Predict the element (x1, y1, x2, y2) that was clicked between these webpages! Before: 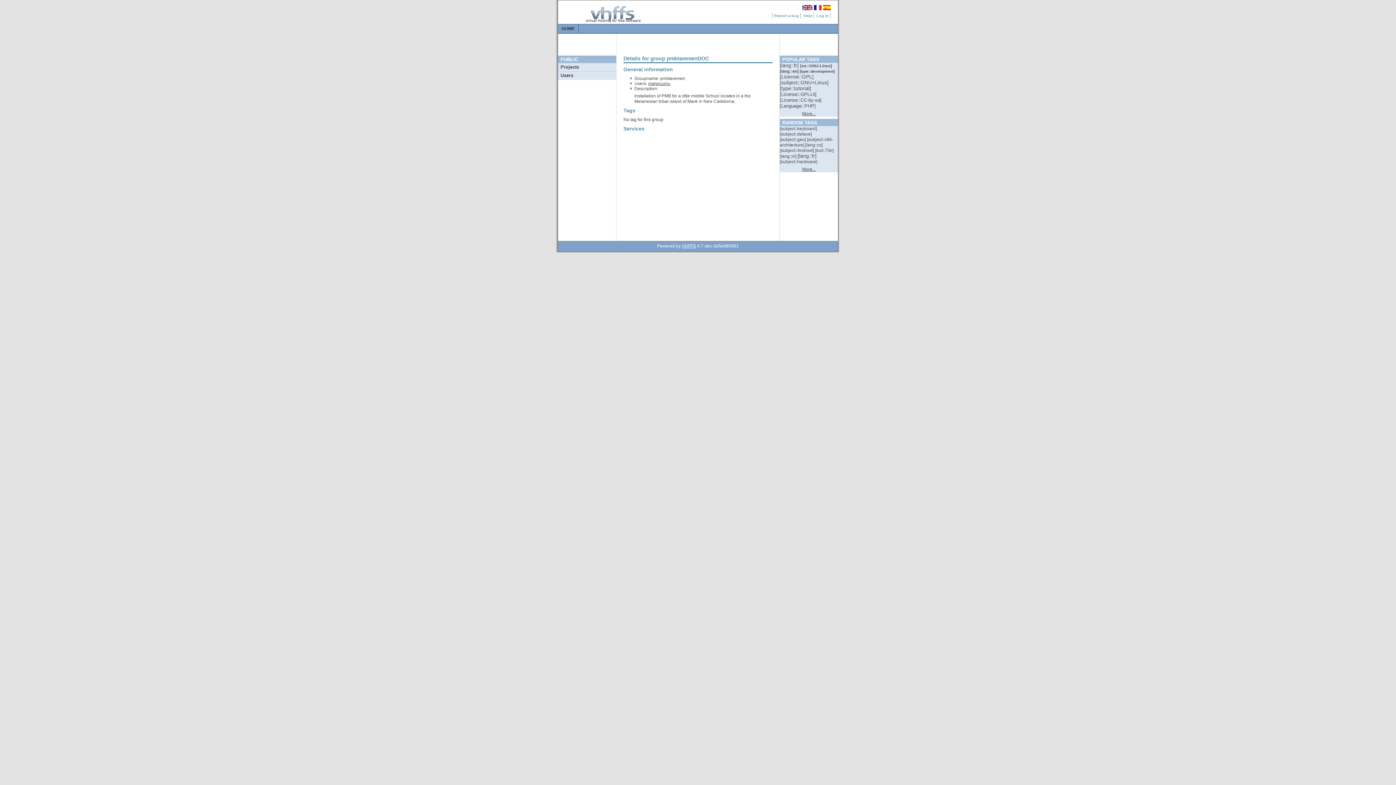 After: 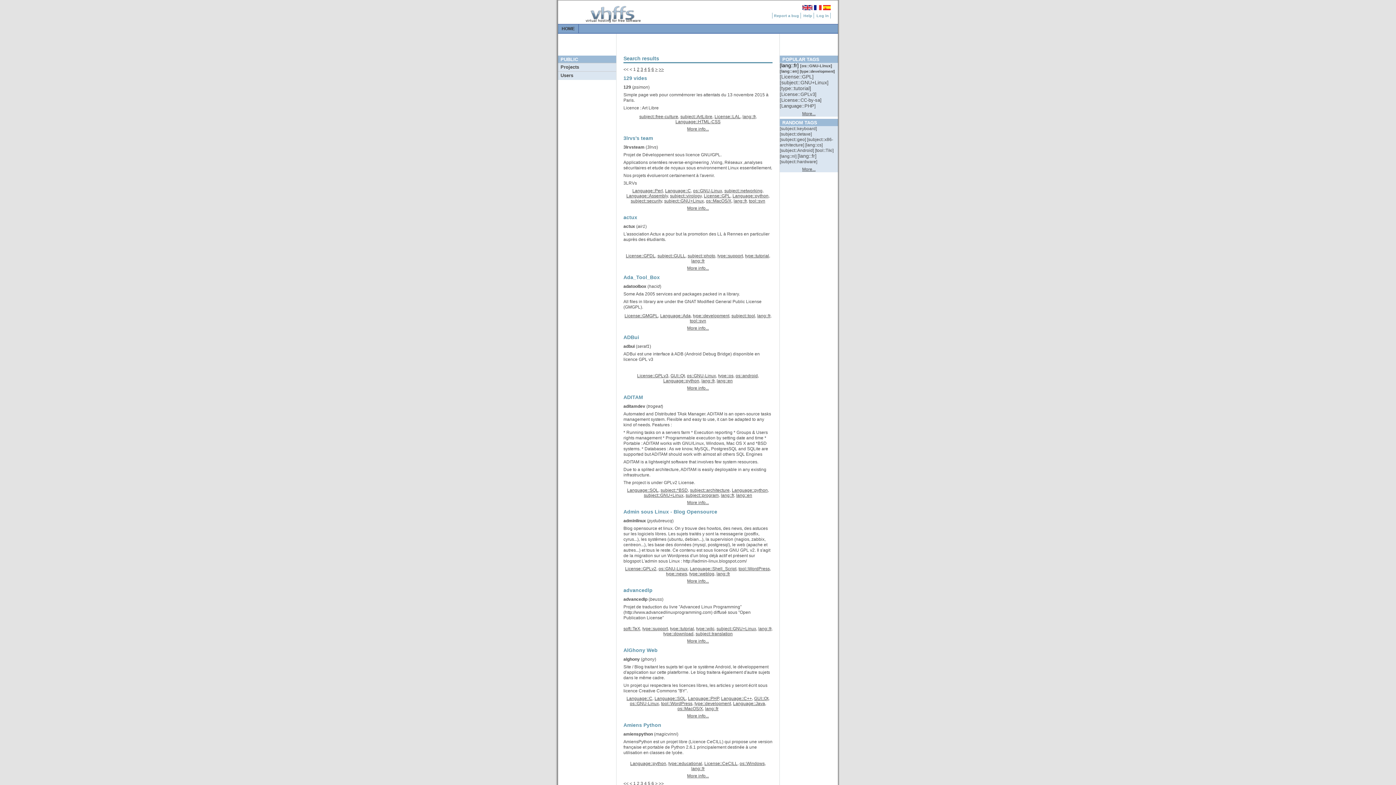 Action: bbox: (780, 62, 800, 68) label: [lang::fr] 